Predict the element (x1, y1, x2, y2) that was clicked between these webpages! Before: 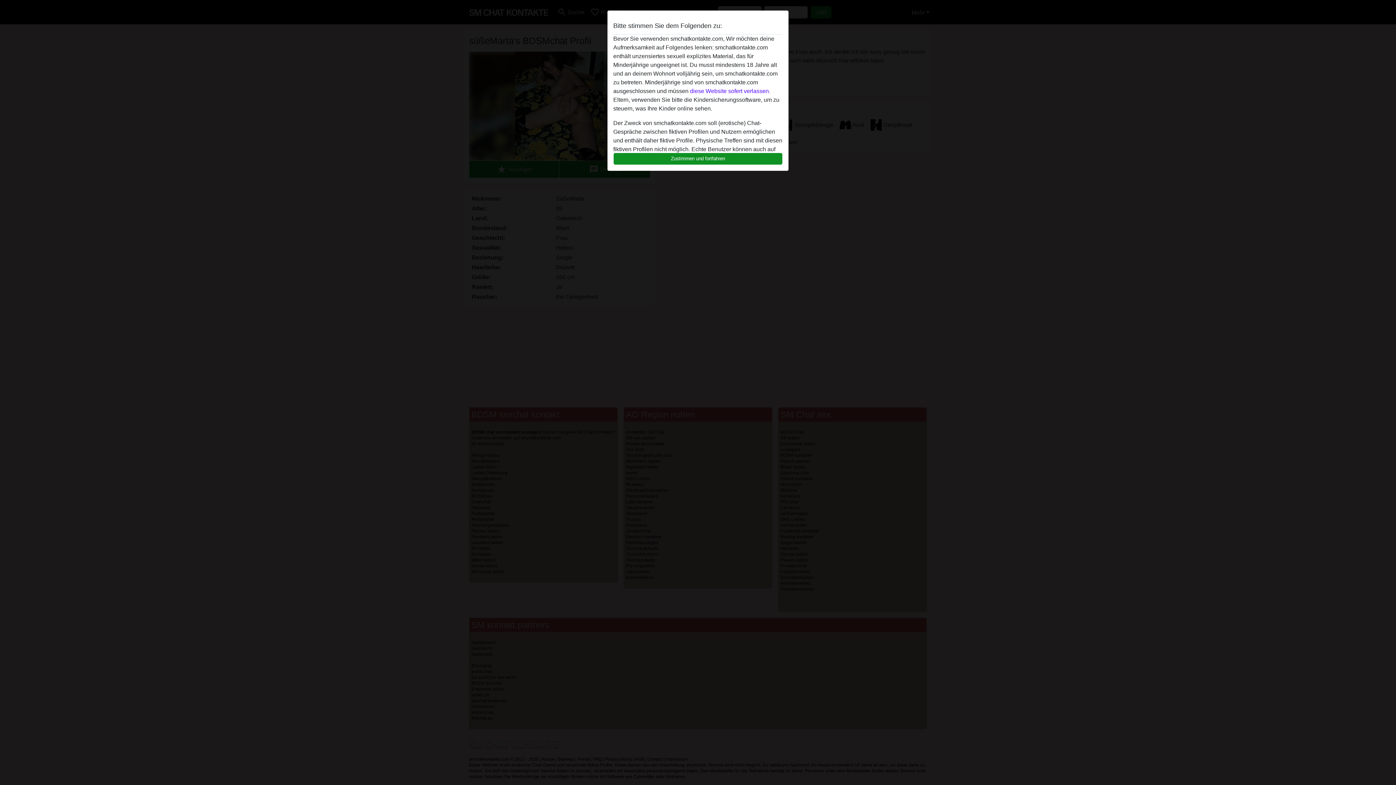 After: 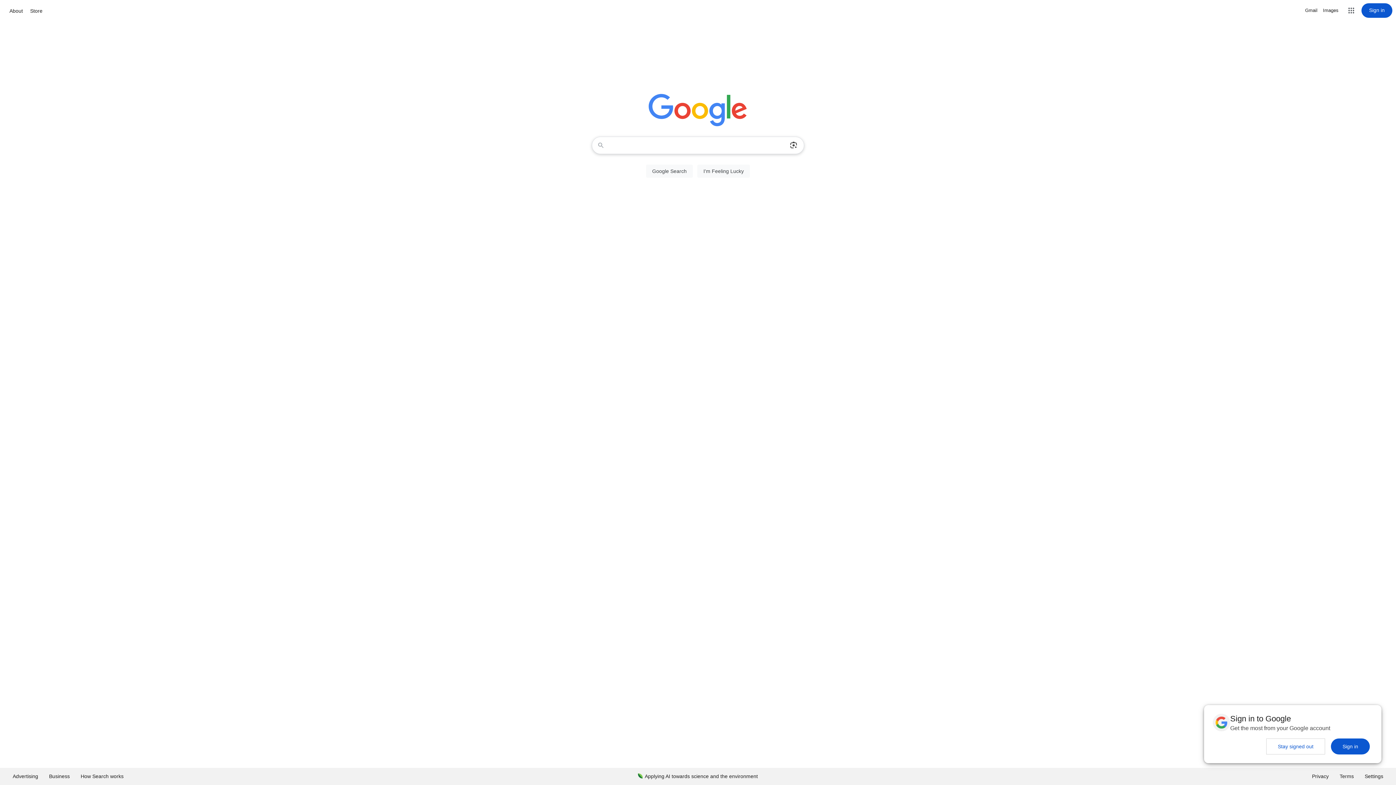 Action: bbox: (690, 88, 770, 94) label: diese Website sofert verlassen.